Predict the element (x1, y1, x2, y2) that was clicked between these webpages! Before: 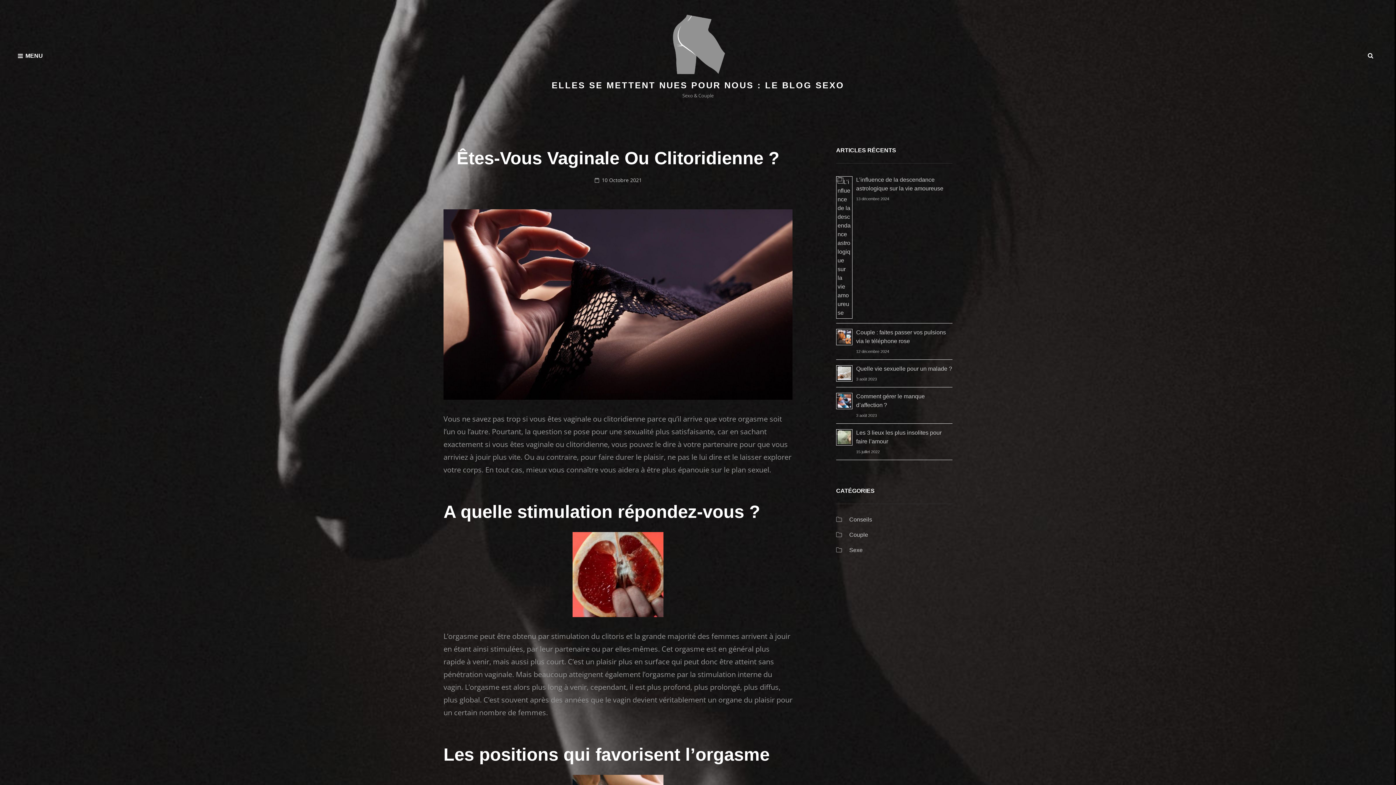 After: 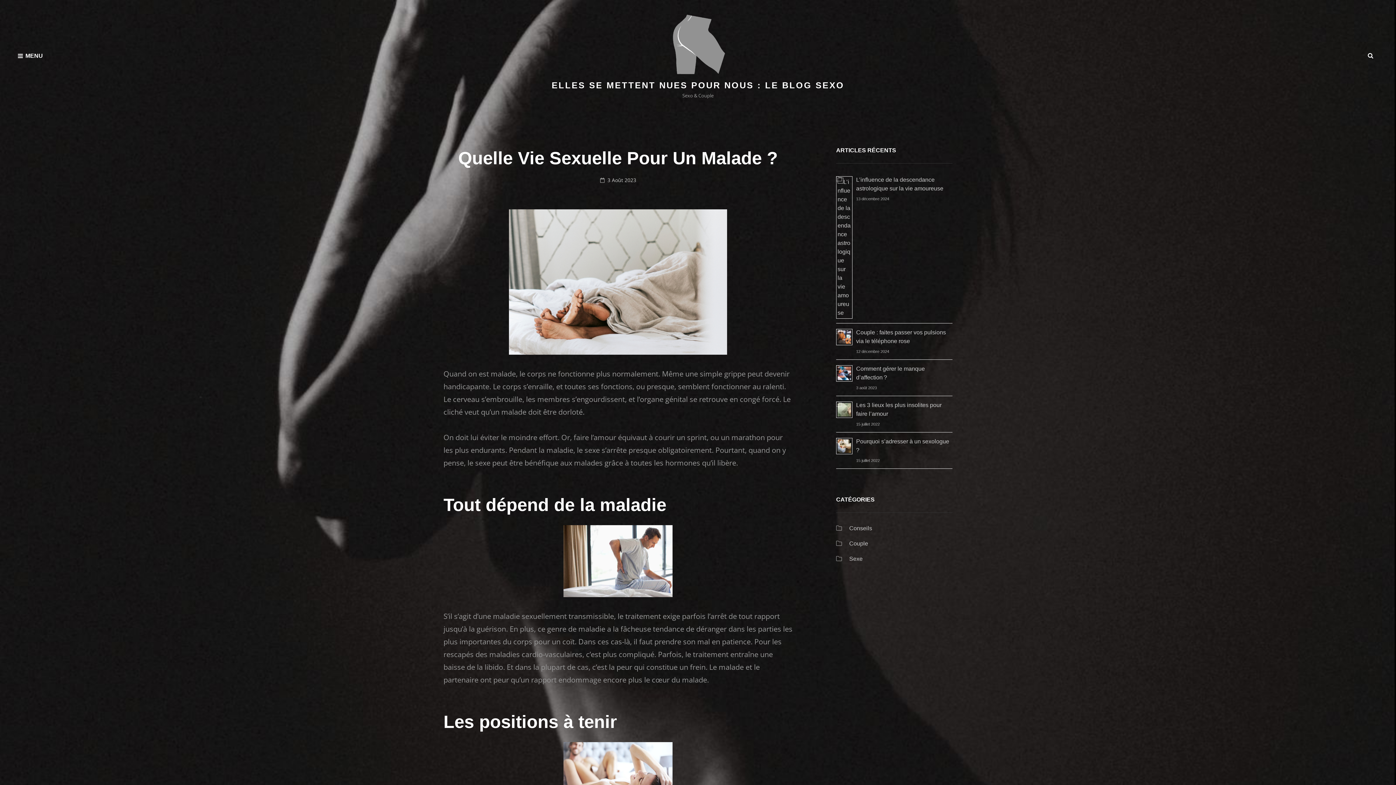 Action: bbox: (856, 365, 952, 372) label: Quelle vie sexuelle pour un malade ?